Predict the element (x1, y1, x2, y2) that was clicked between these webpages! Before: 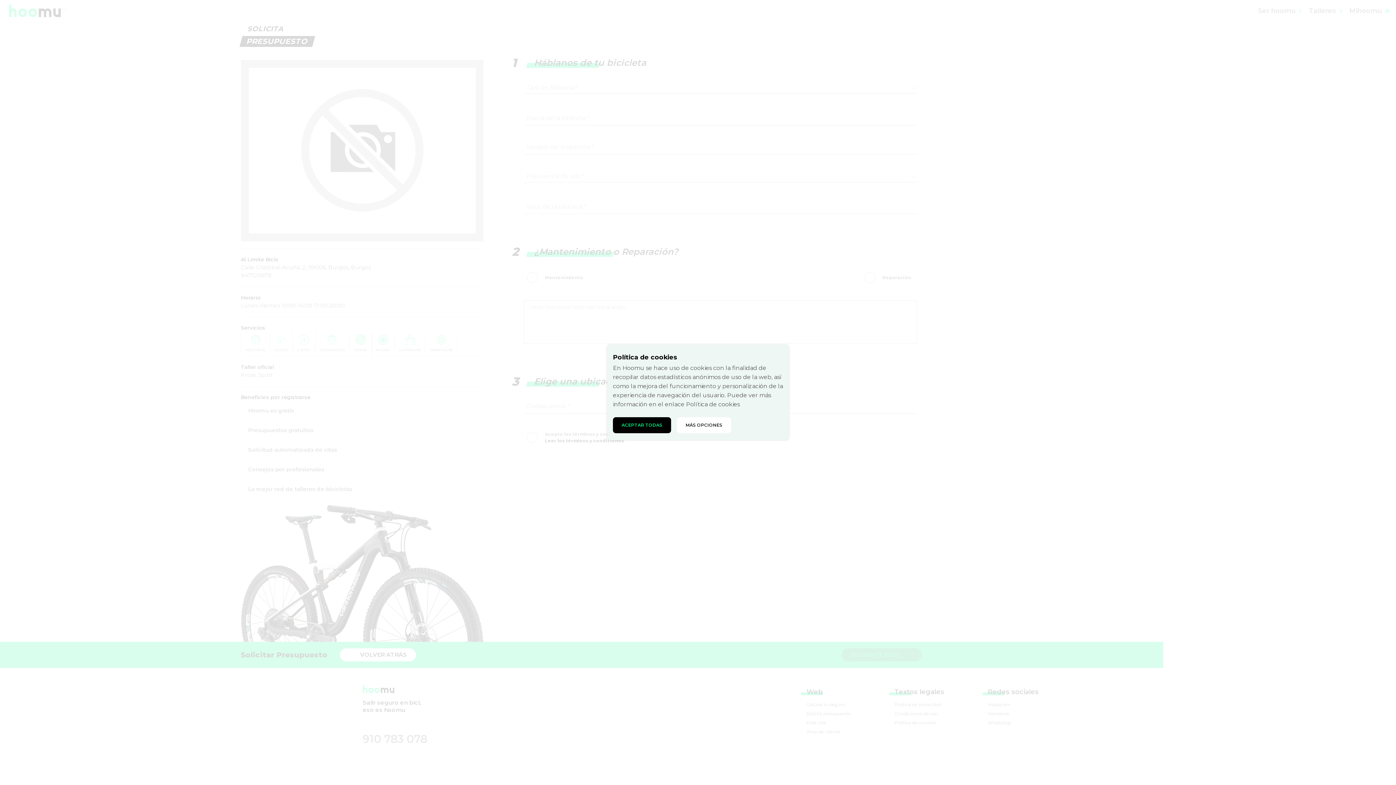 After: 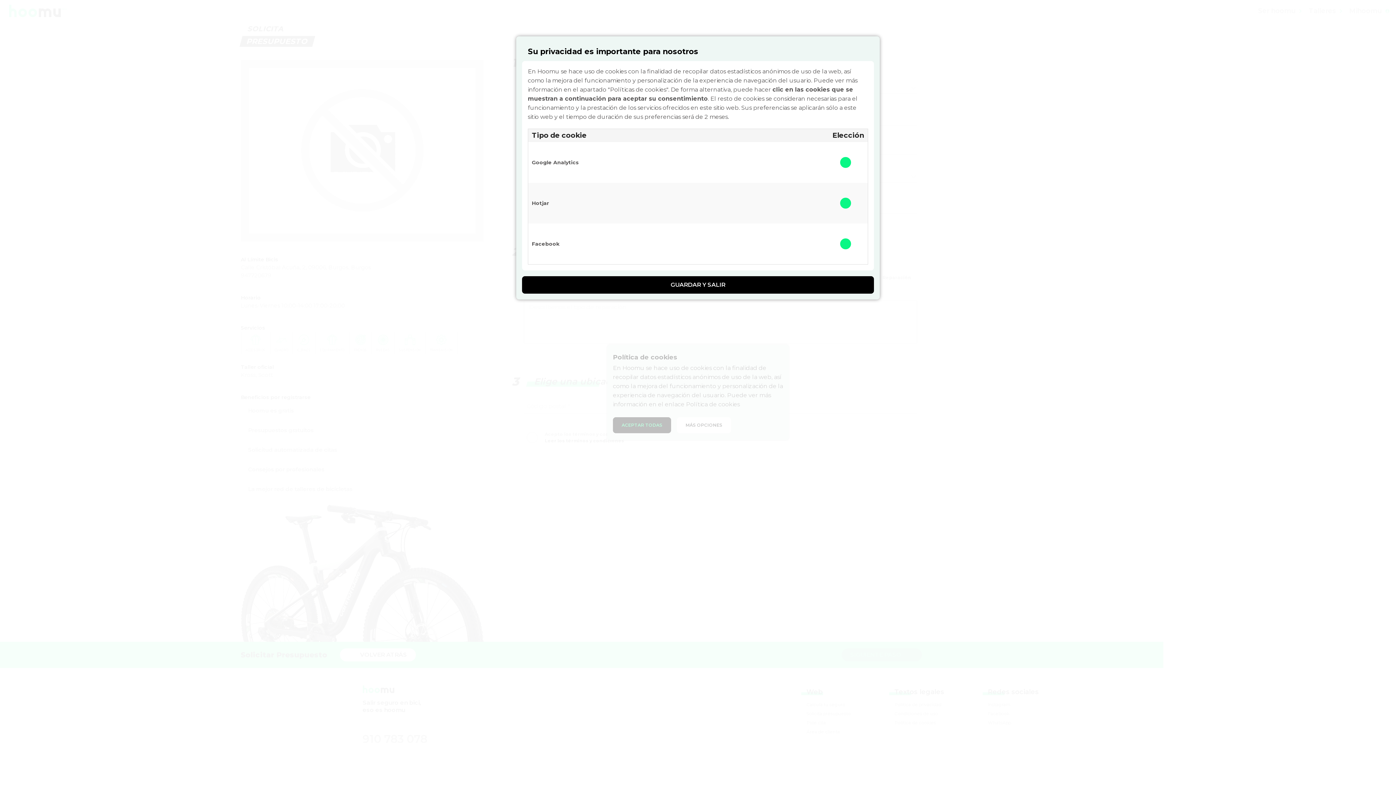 Action: bbox: (677, 417, 731, 433) label: MÁS OPCIONES